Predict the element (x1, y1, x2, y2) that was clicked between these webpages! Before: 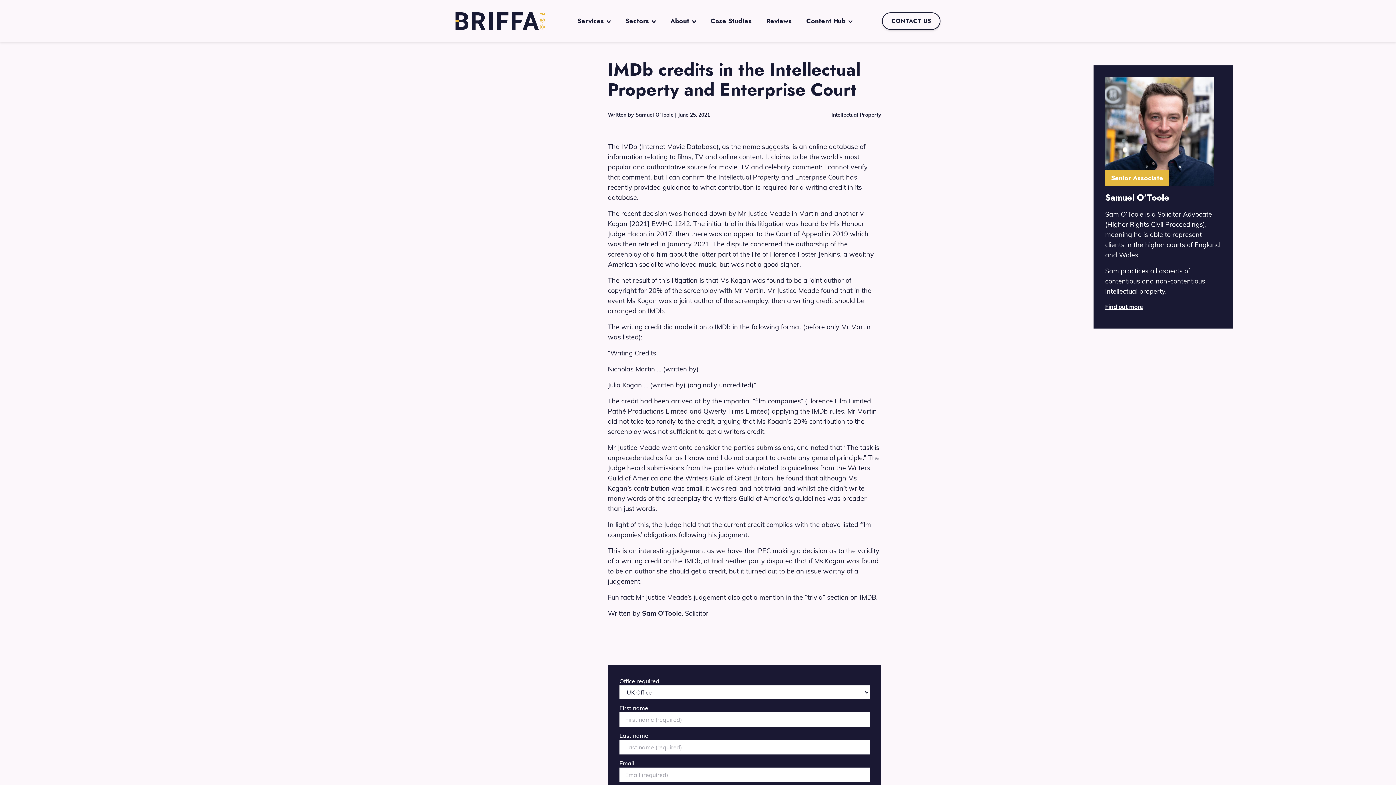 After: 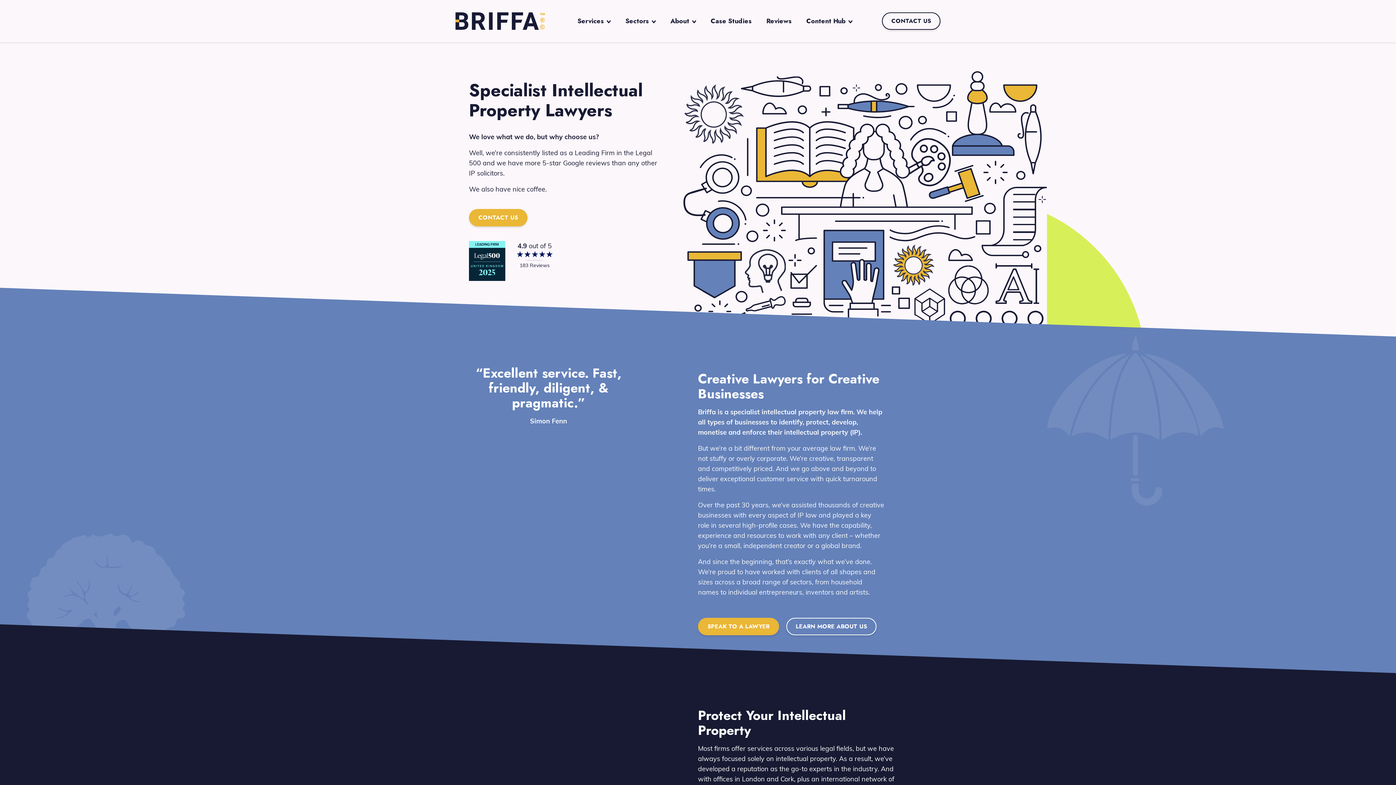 Action: bbox: (455, 12, 545, 29)